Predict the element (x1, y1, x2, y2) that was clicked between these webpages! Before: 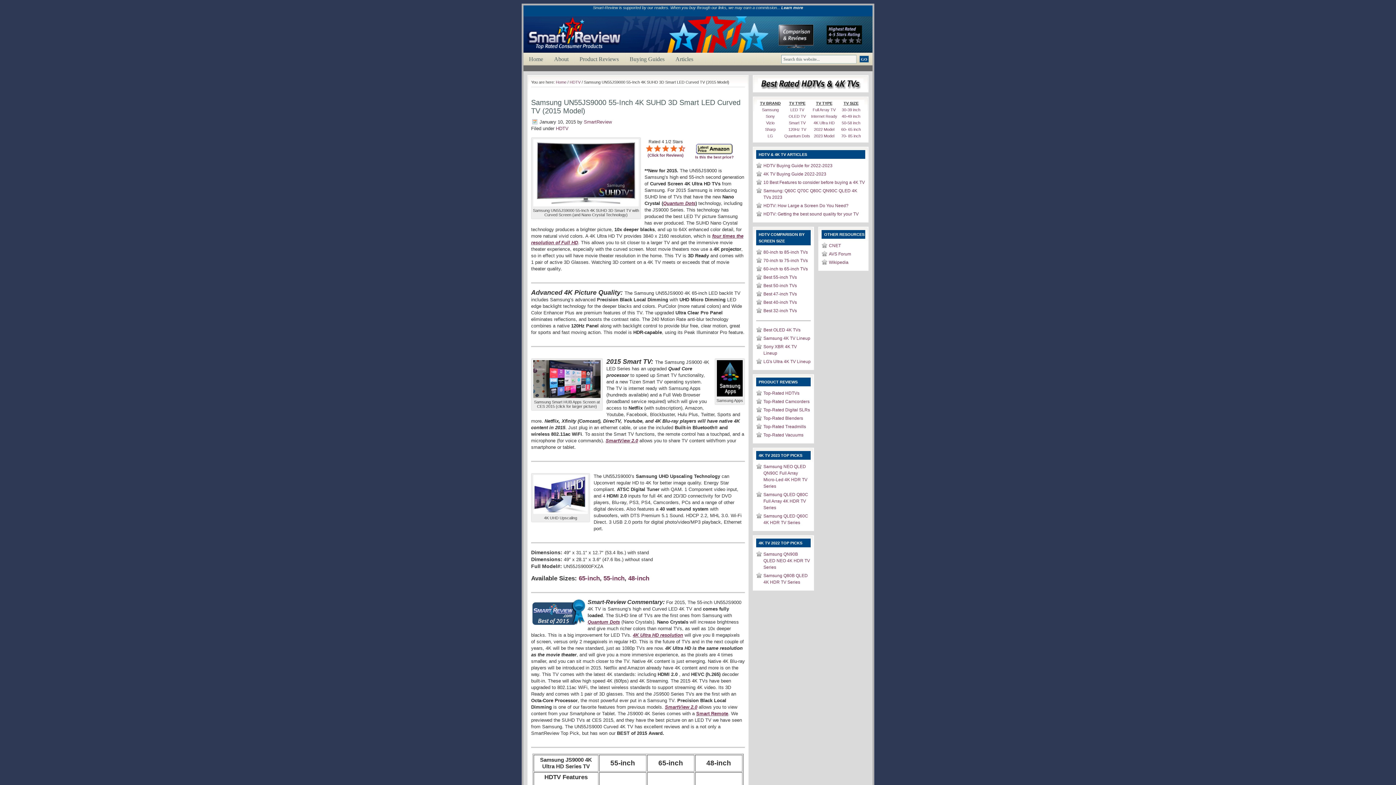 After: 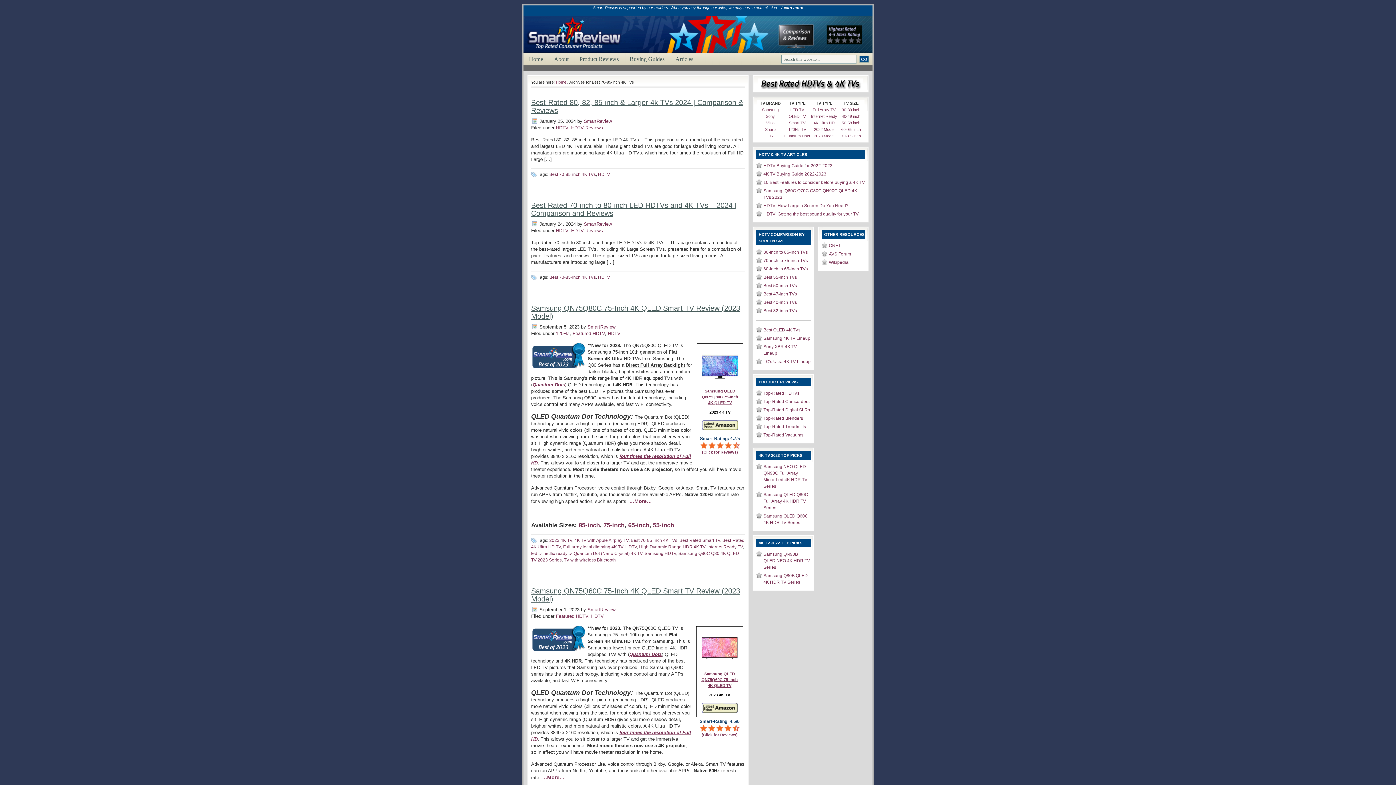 Action: label: 70- 85 inch bbox: (841, 133, 861, 138)